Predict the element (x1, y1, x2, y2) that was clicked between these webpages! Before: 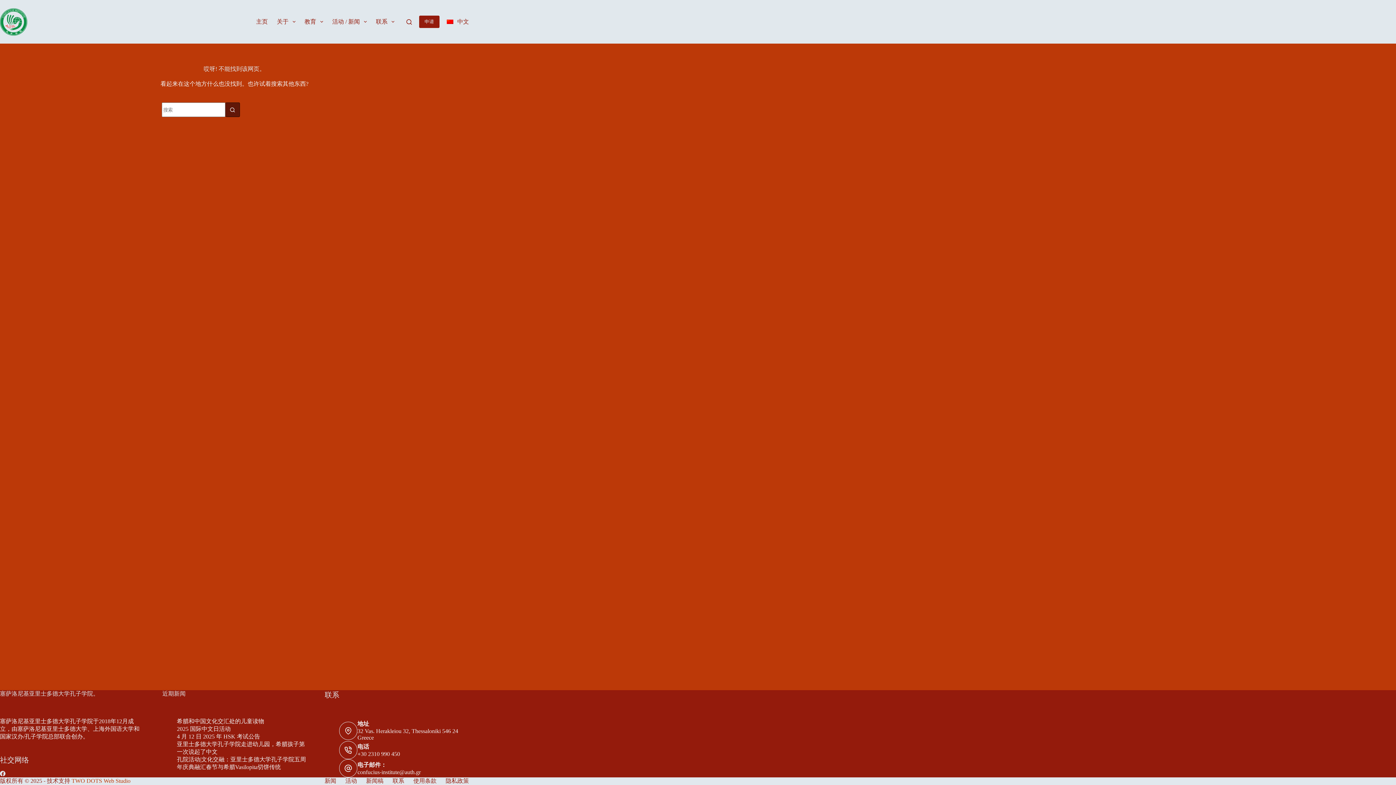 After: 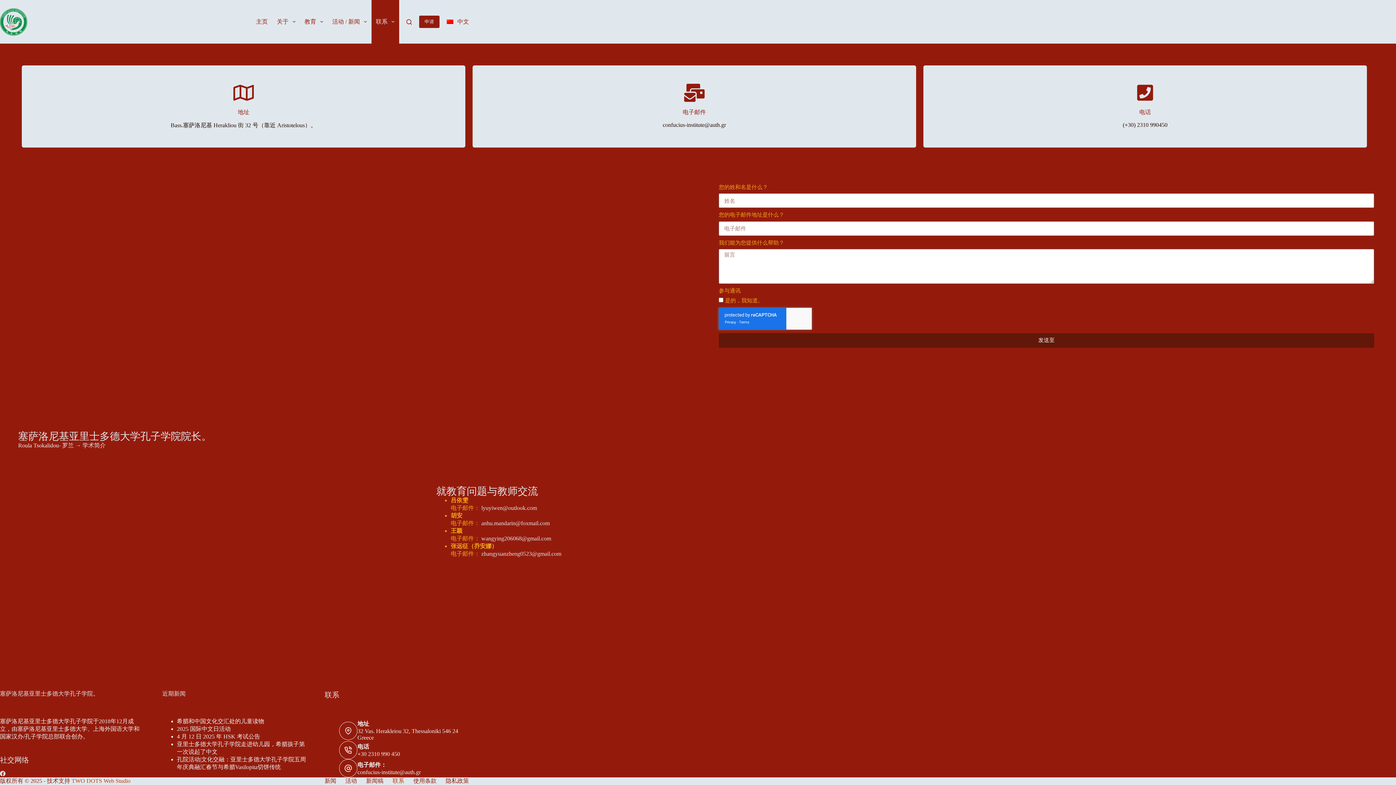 Action: label: 联系 bbox: (388, 777, 408, 785)